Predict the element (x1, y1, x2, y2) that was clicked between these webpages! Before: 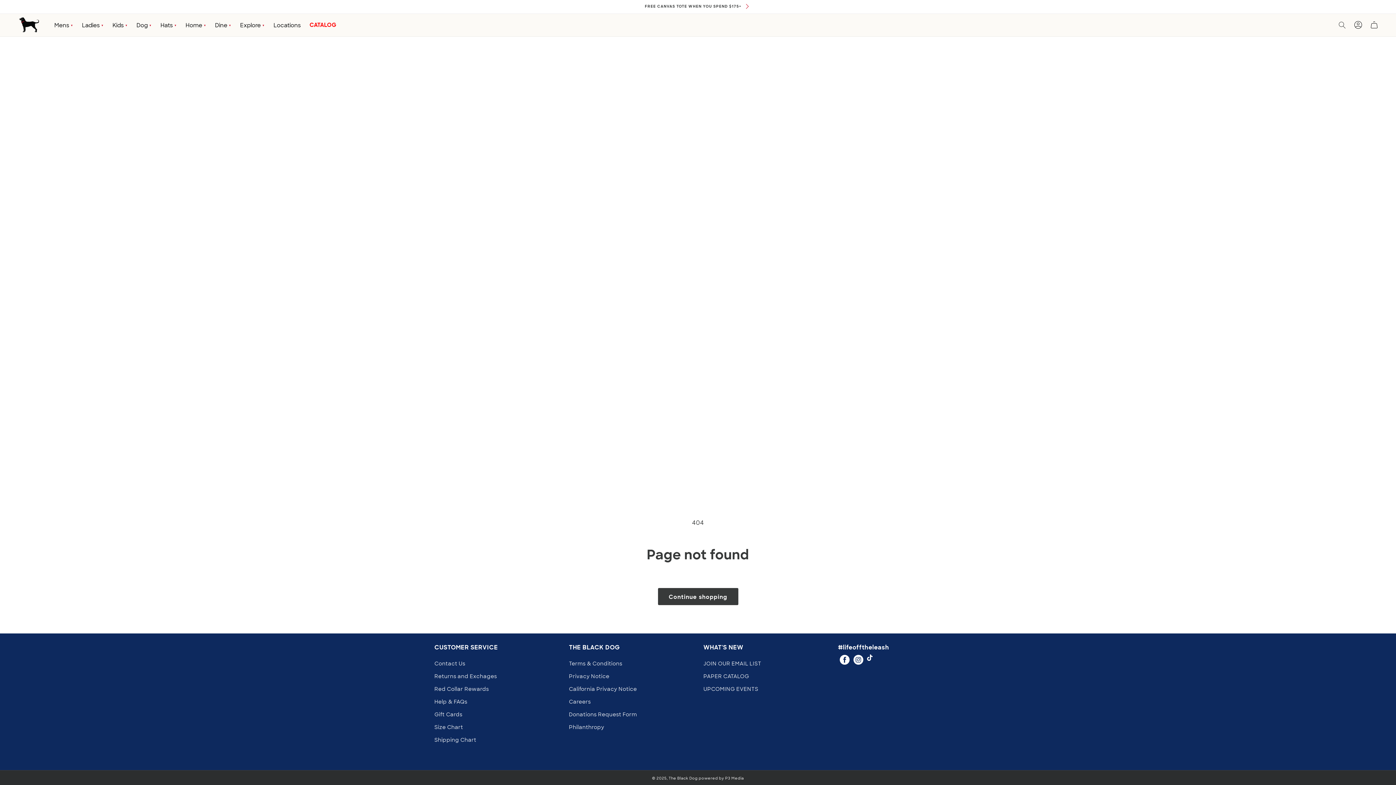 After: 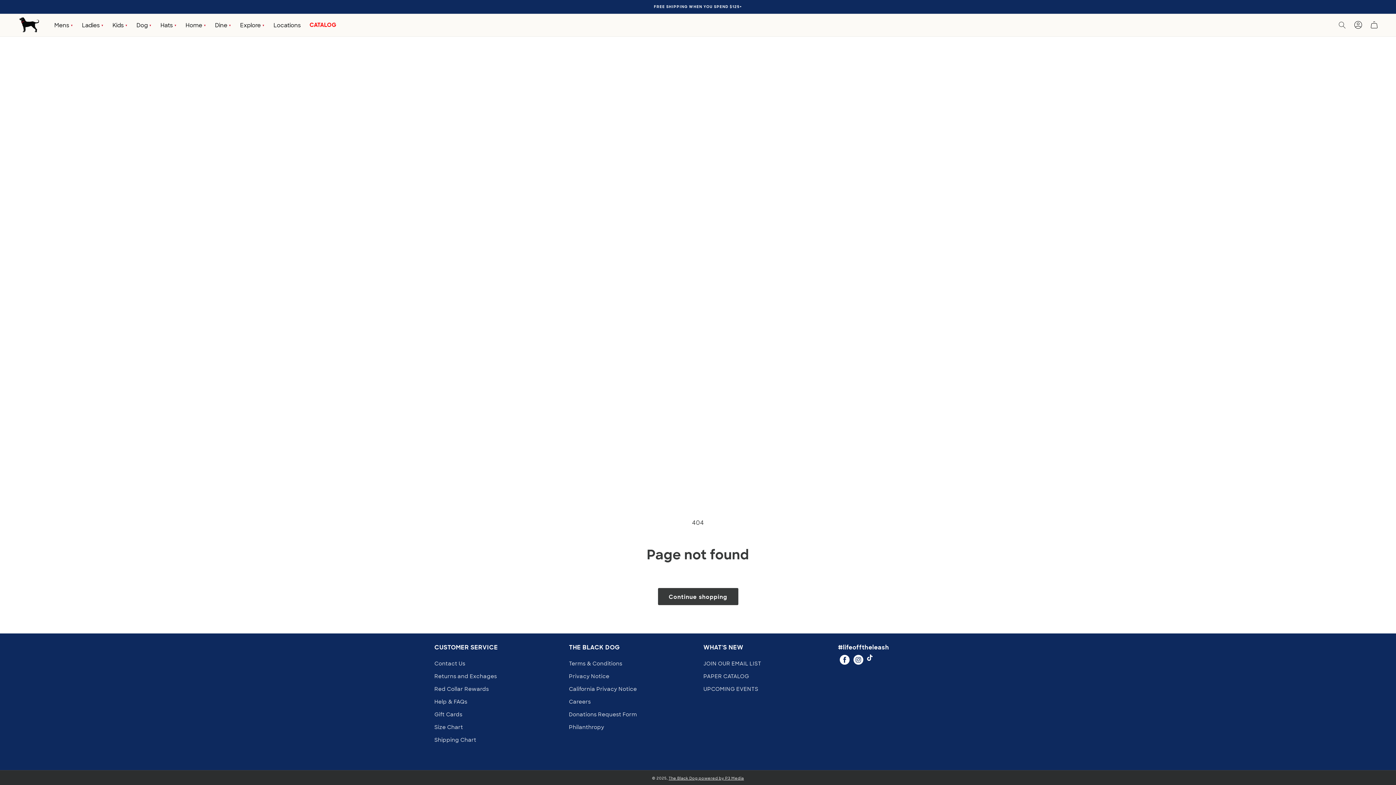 Action: bbox: (668, 776, 744, 781) label: The Black Dog powered by P3 Media